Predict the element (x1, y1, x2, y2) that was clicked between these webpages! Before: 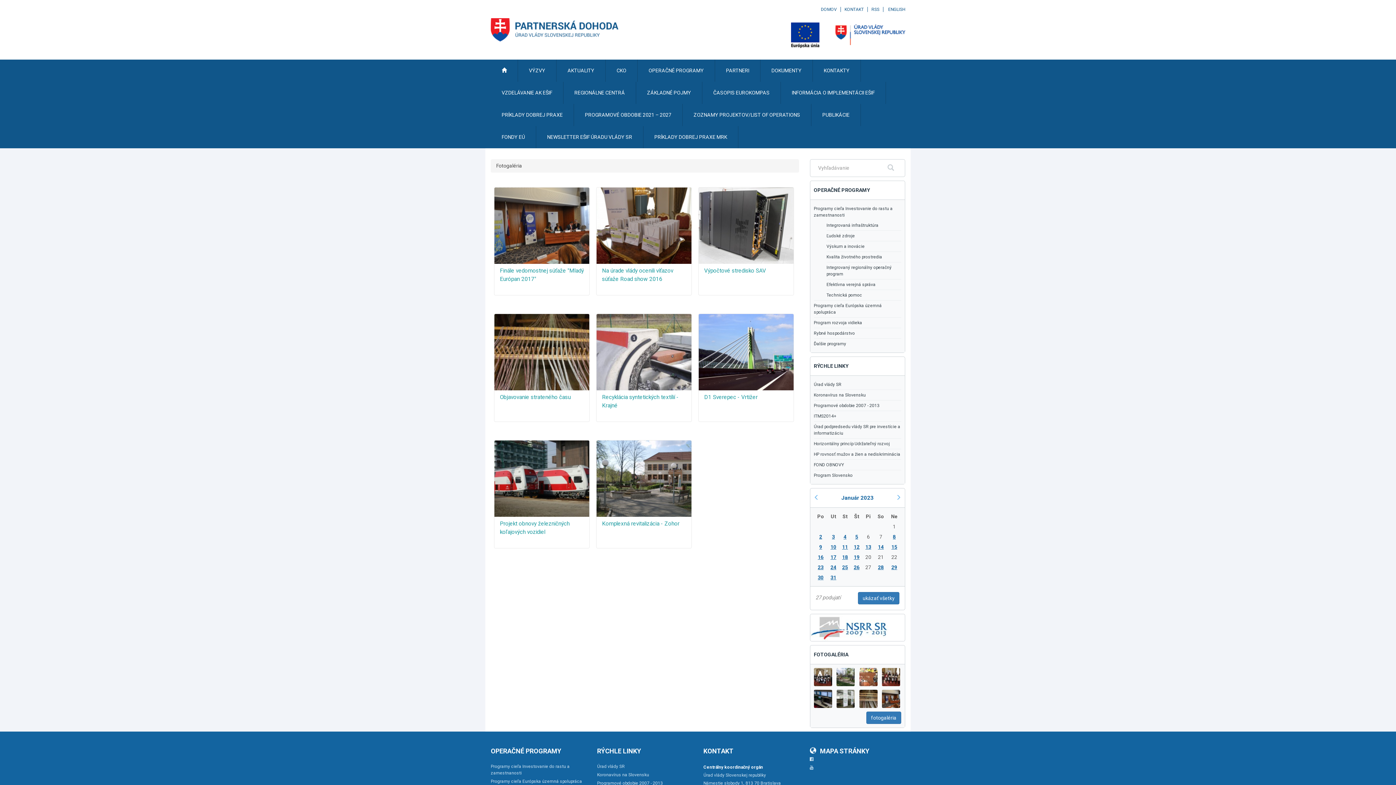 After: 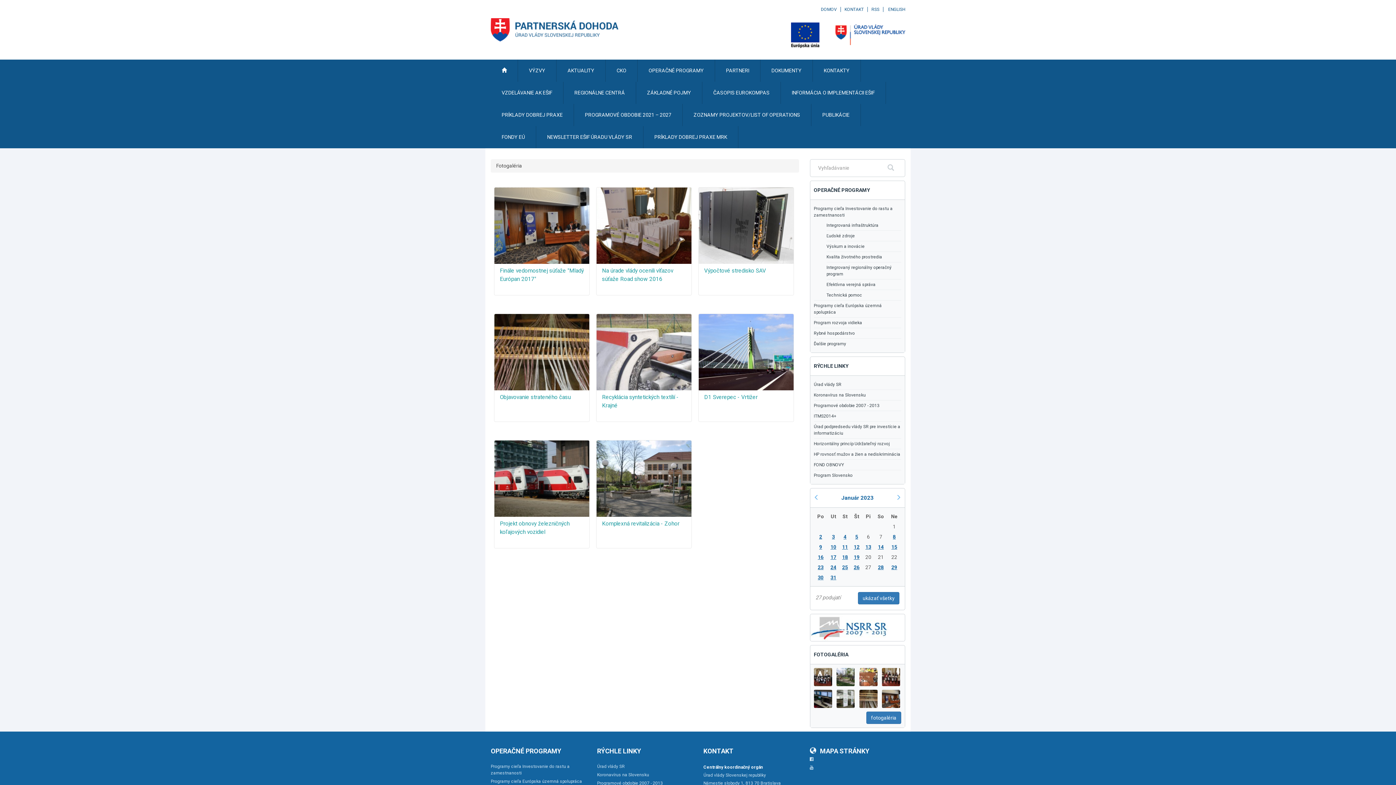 Action: bbox: (791, 32, 819, 37)